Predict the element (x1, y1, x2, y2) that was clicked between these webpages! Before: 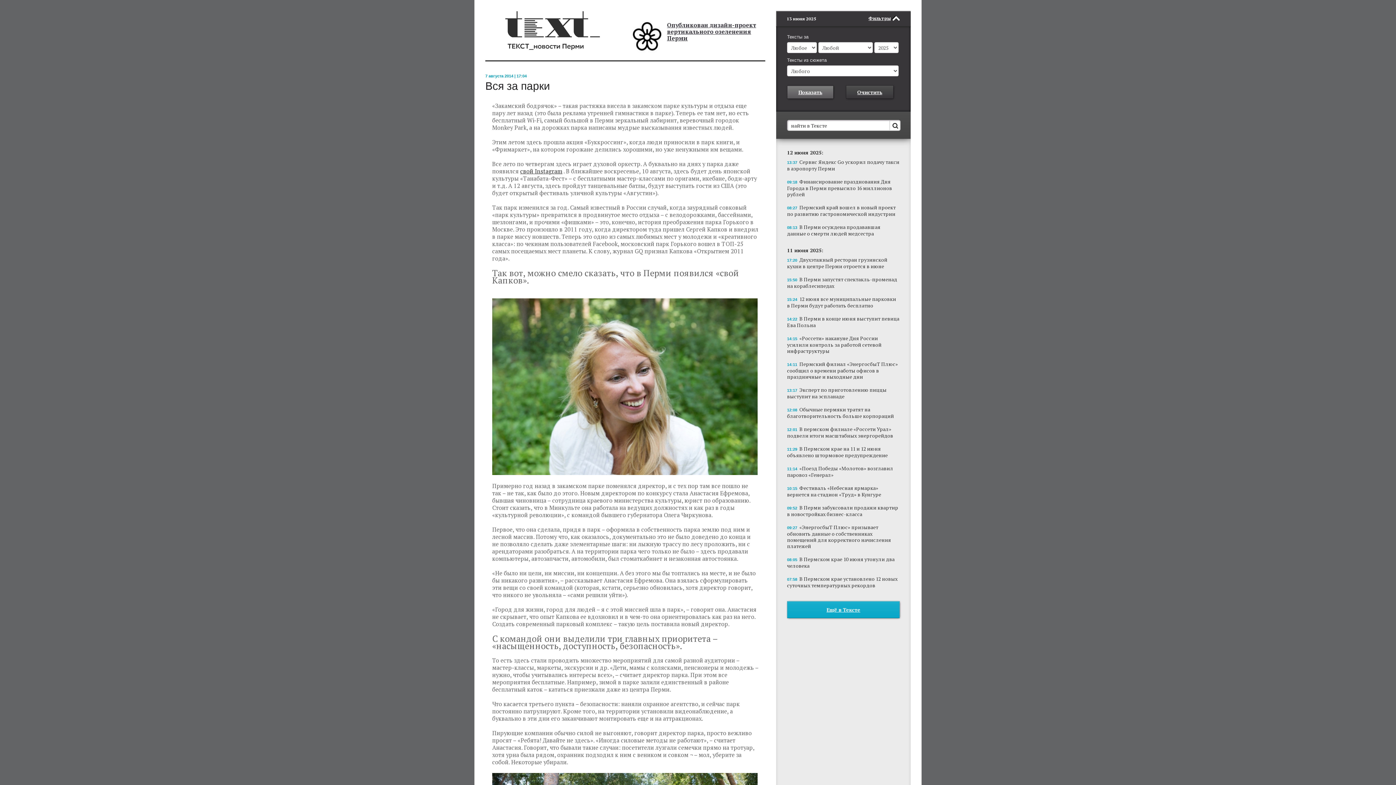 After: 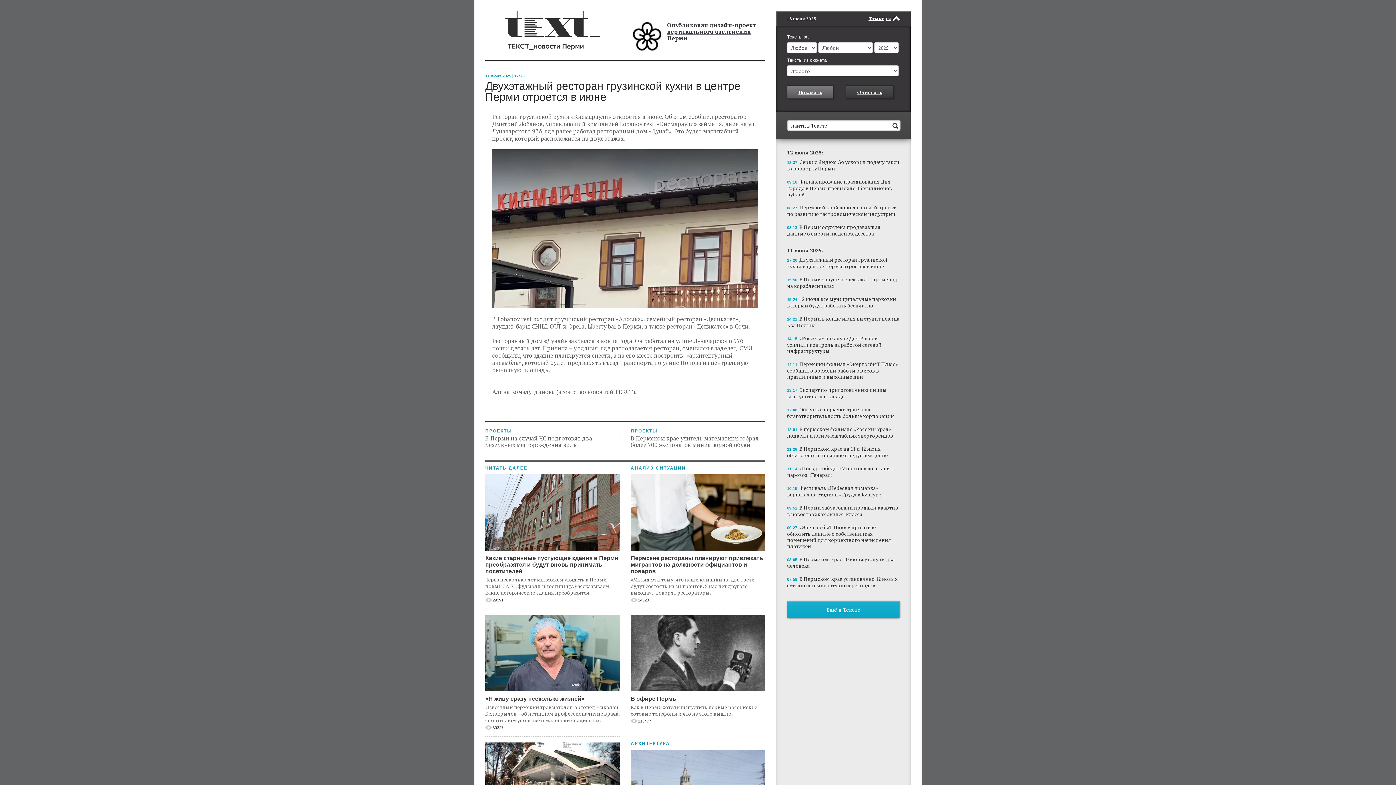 Action: label: 17:20 Двухэтажный ресторан грузинской кухни в центре Перми отроется в июне bbox: (787, 256, 900, 269)